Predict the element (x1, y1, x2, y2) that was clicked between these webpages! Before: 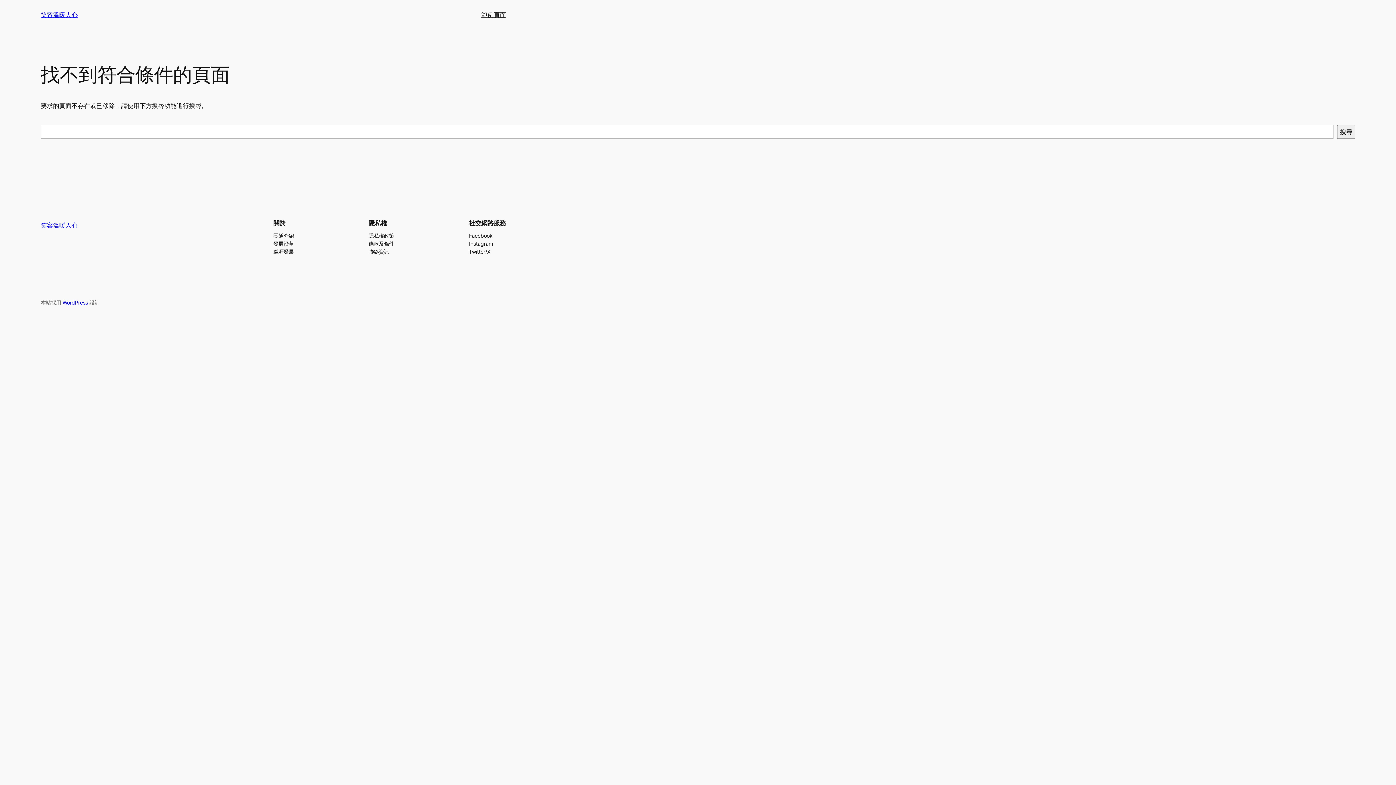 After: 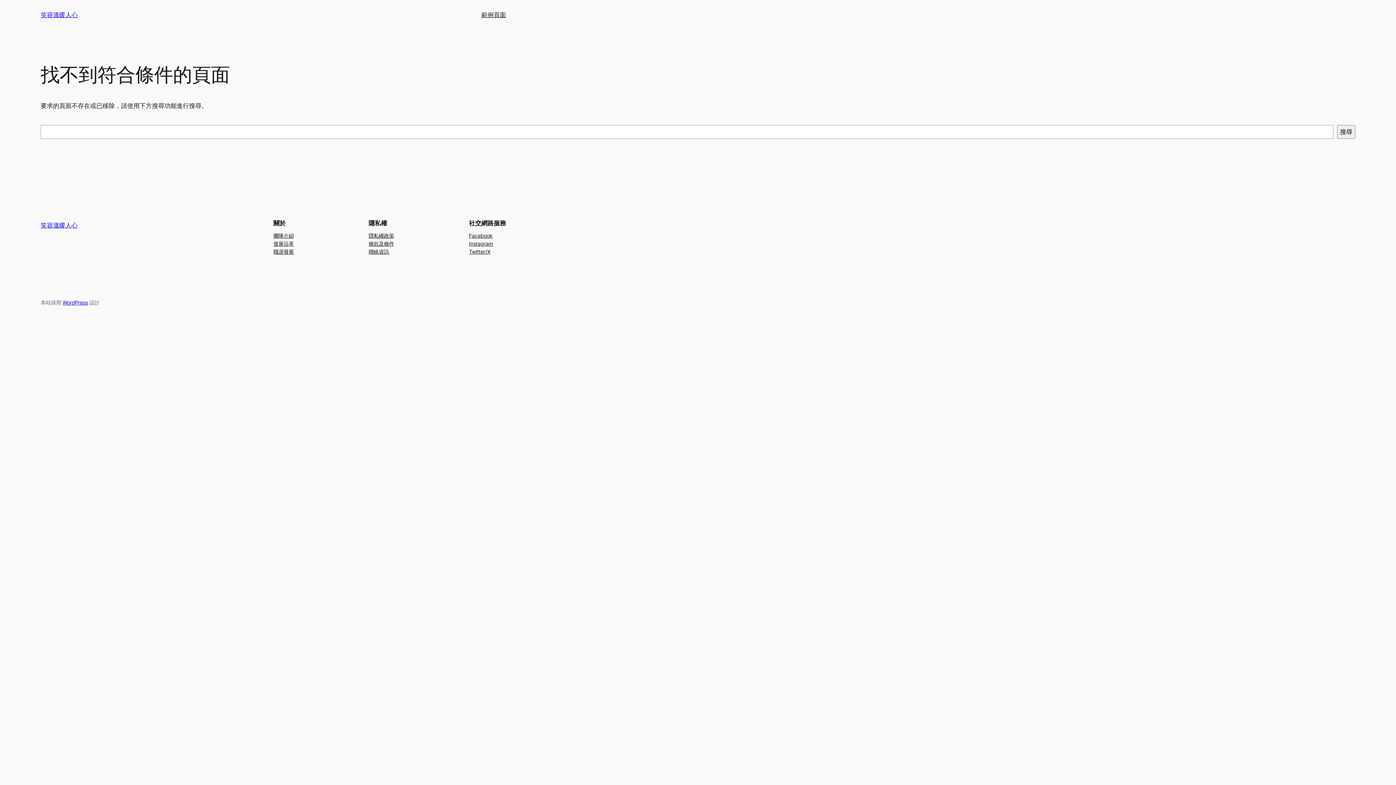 Action: label: Instagram bbox: (469, 239, 493, 247)